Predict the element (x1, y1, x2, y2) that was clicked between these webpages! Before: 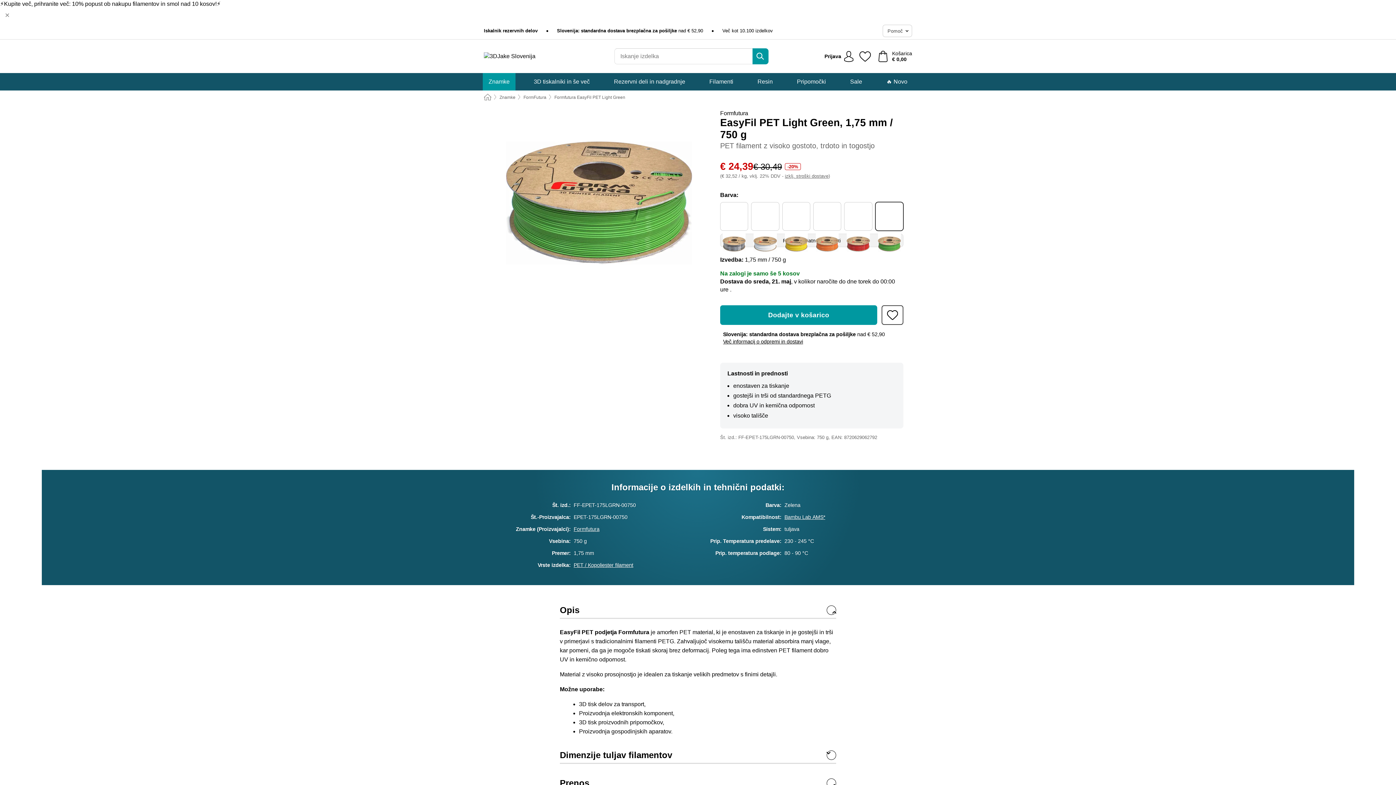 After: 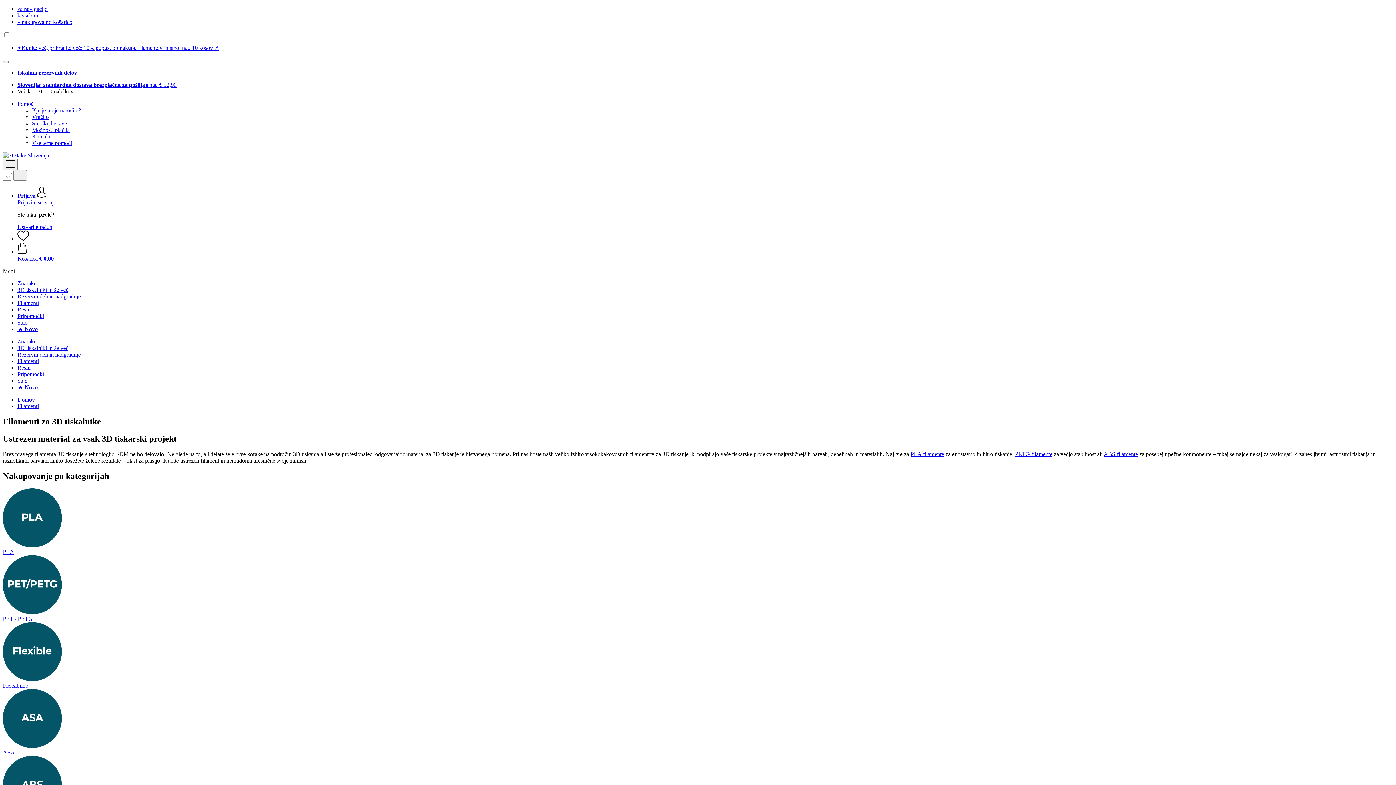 Action: bbox: (703, 73, 739, 90) label: Filamenti